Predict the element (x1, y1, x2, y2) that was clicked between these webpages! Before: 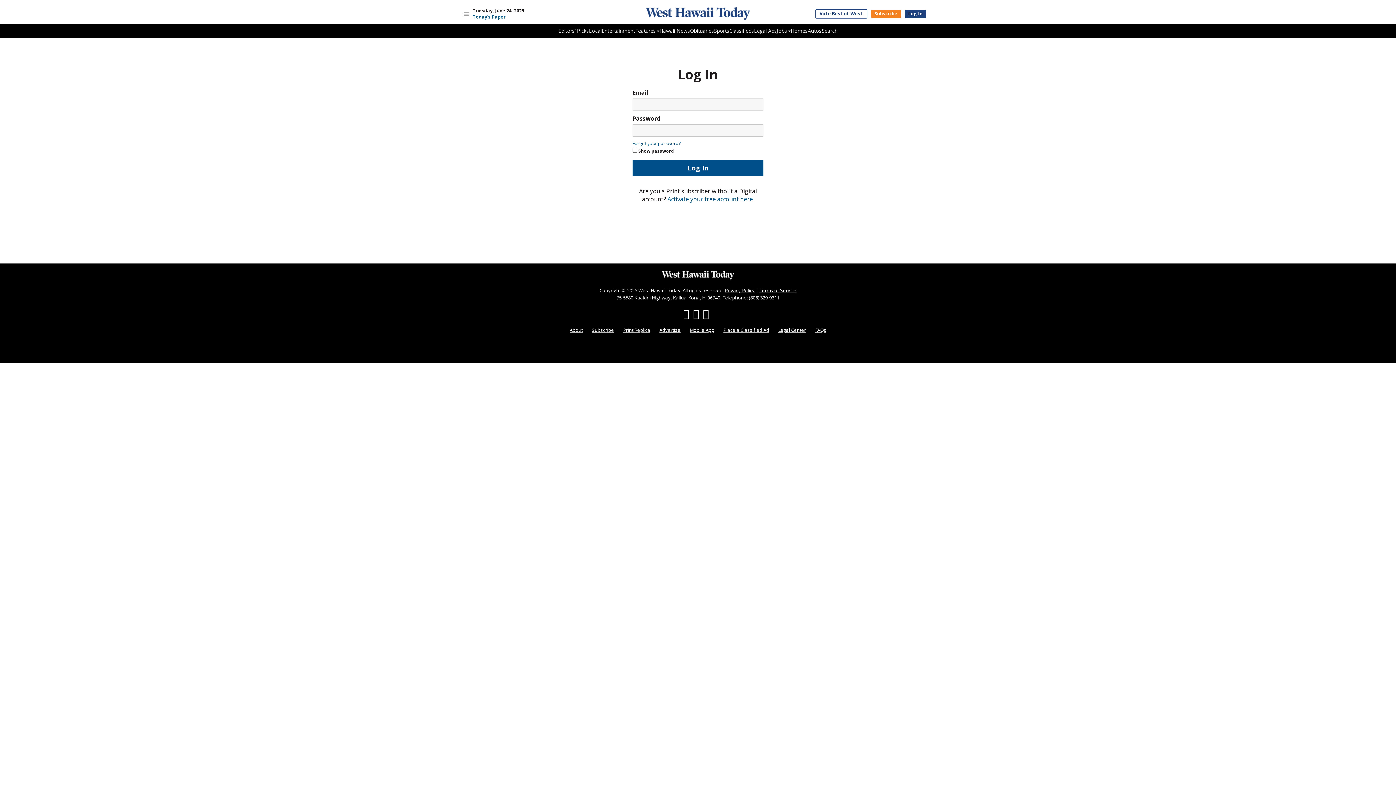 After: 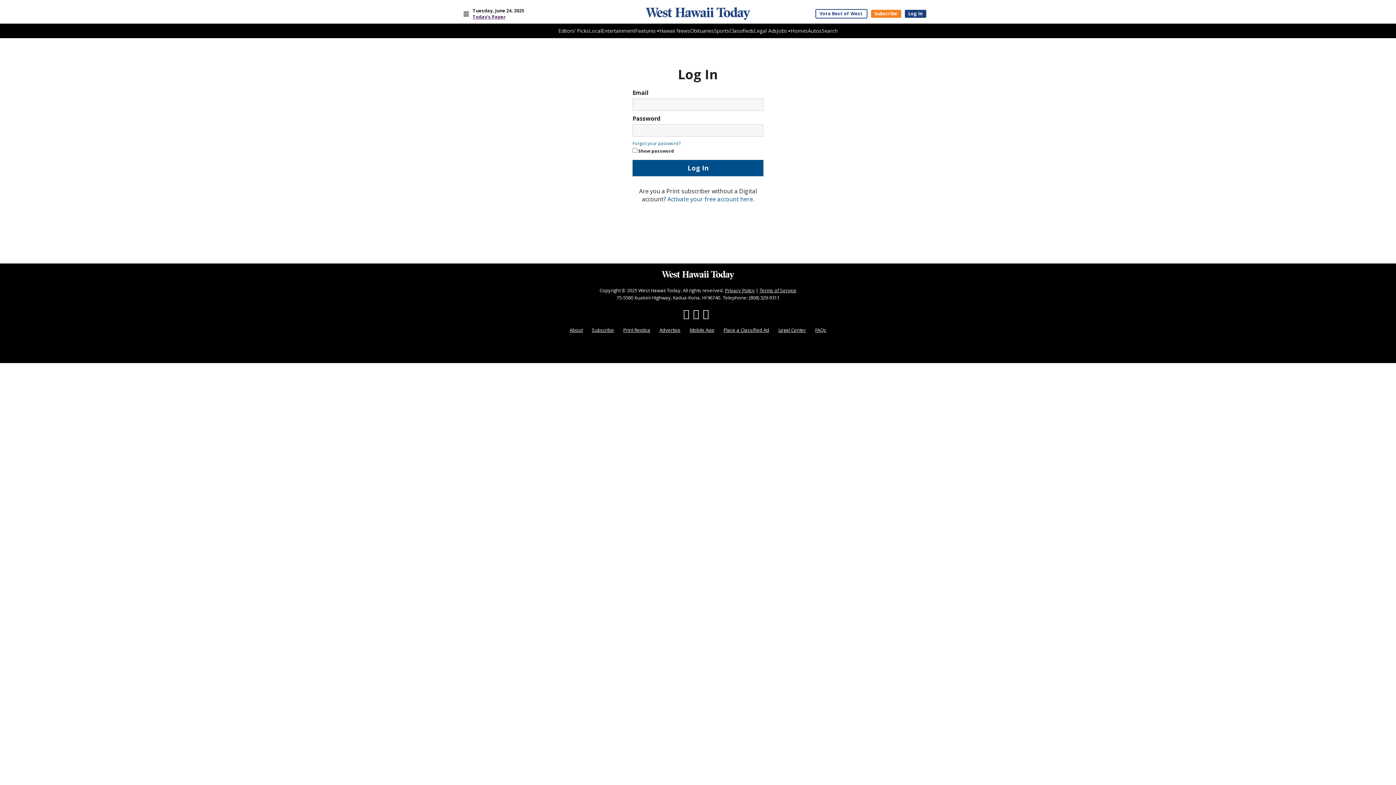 Action: bbox: (472, 13, 528, 19) label: Today's Paper